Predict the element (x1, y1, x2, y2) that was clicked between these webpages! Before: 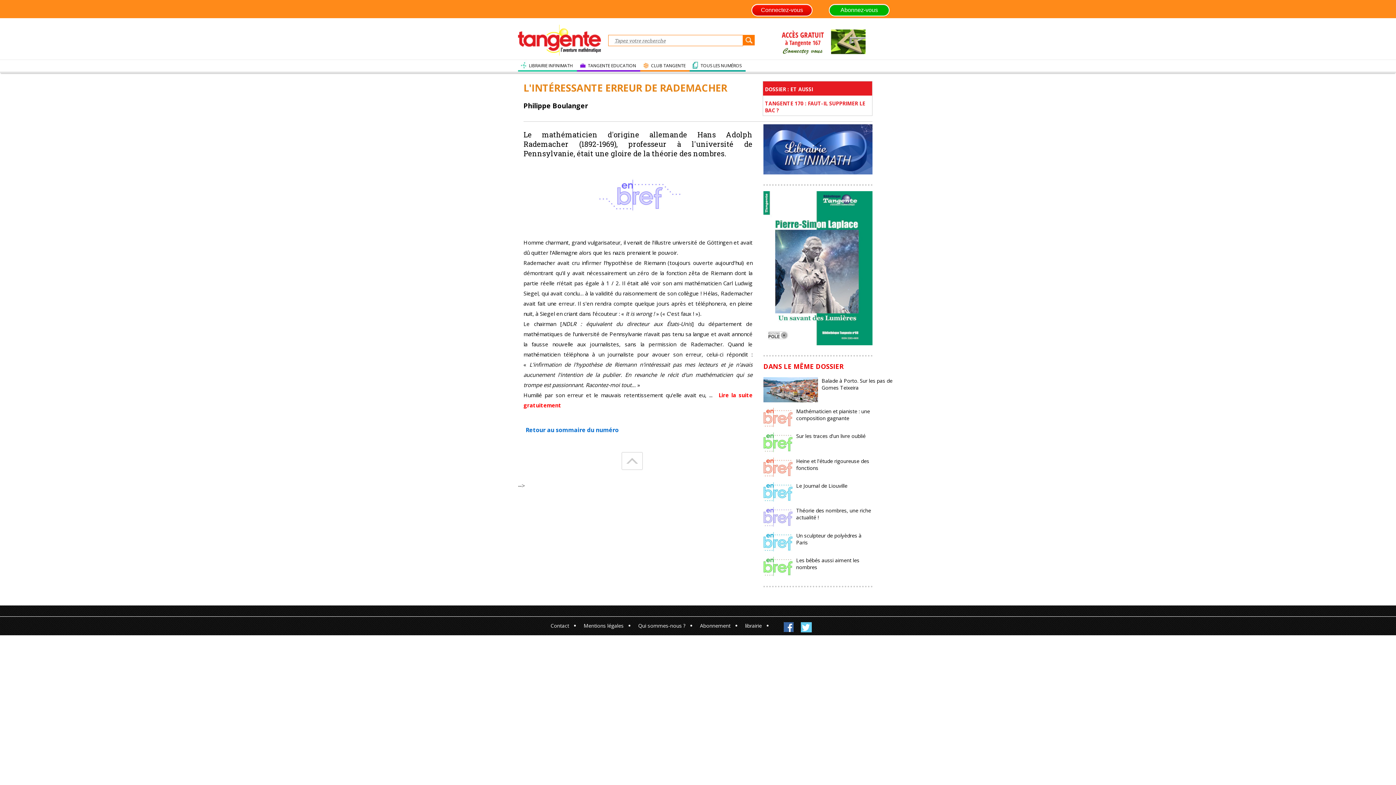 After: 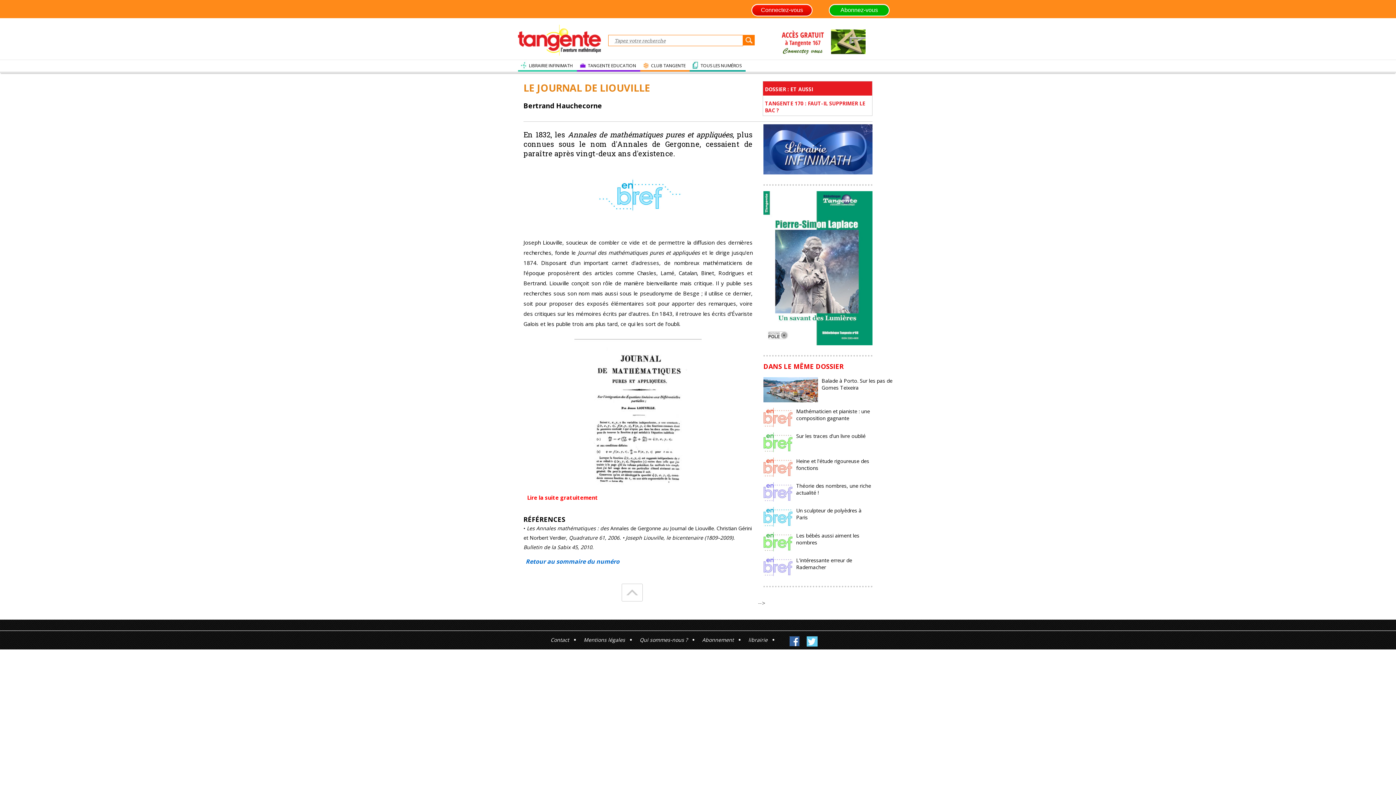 Action: bbox: (763, 482, 872, 501) label: Le Journal de Liouville